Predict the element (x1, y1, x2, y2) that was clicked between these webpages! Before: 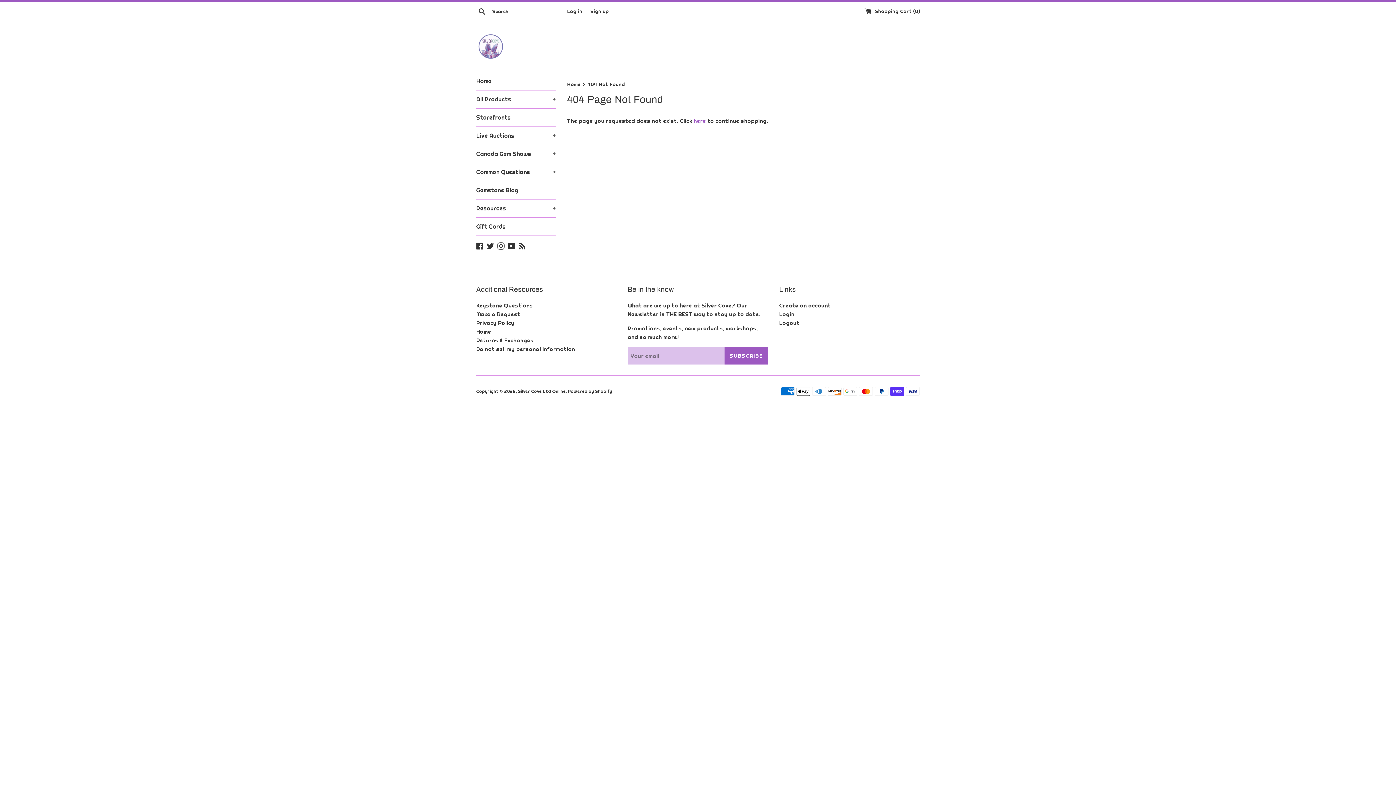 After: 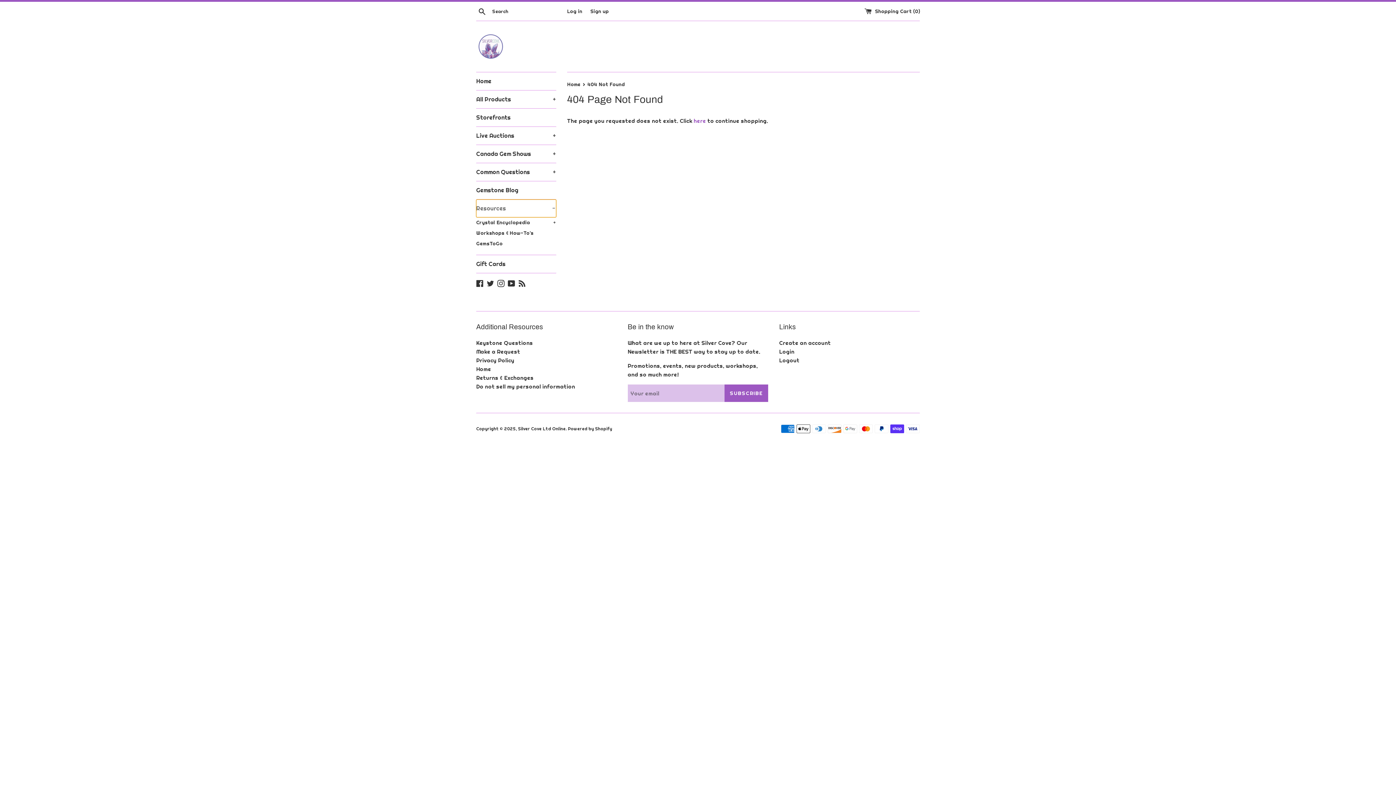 Action: label: Resources
+ bbox: (476, 199, 556, 217)